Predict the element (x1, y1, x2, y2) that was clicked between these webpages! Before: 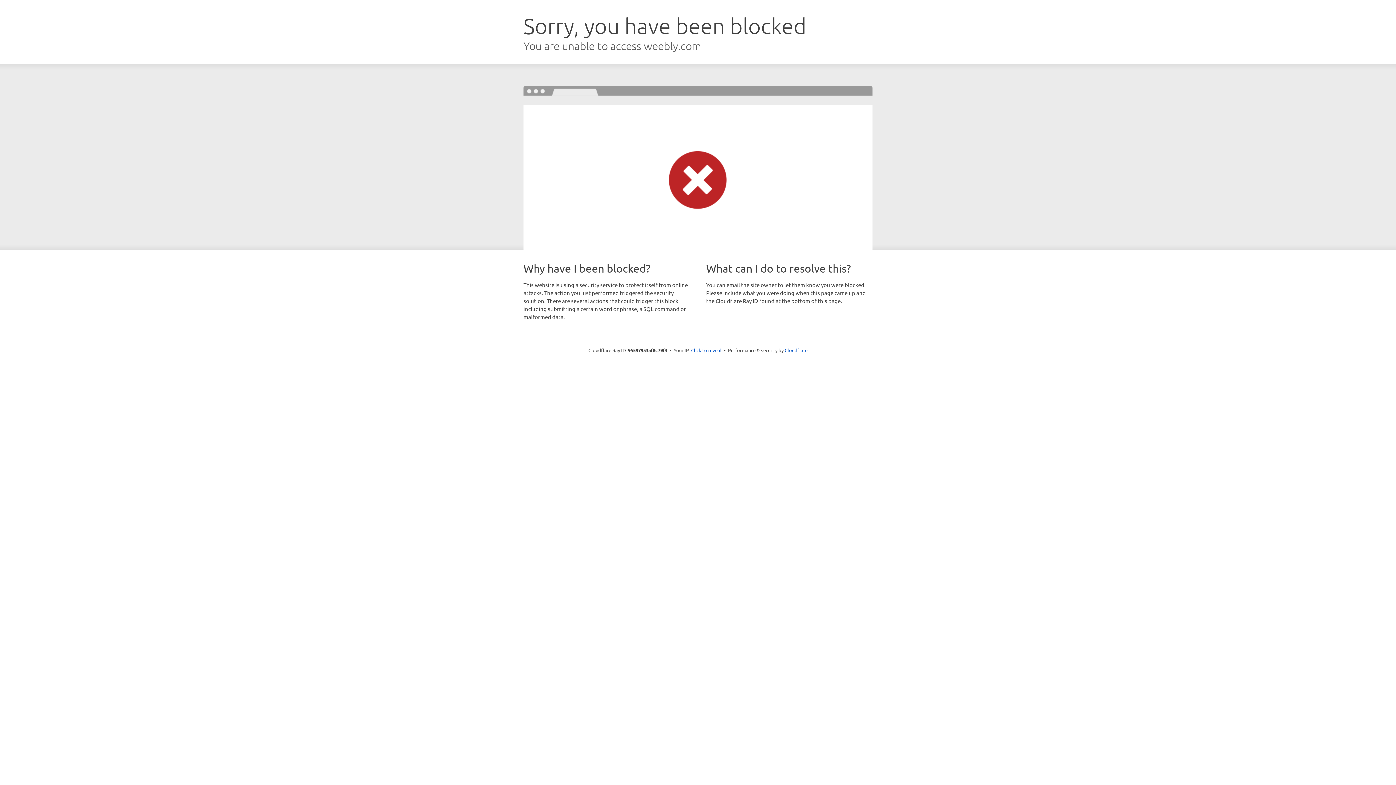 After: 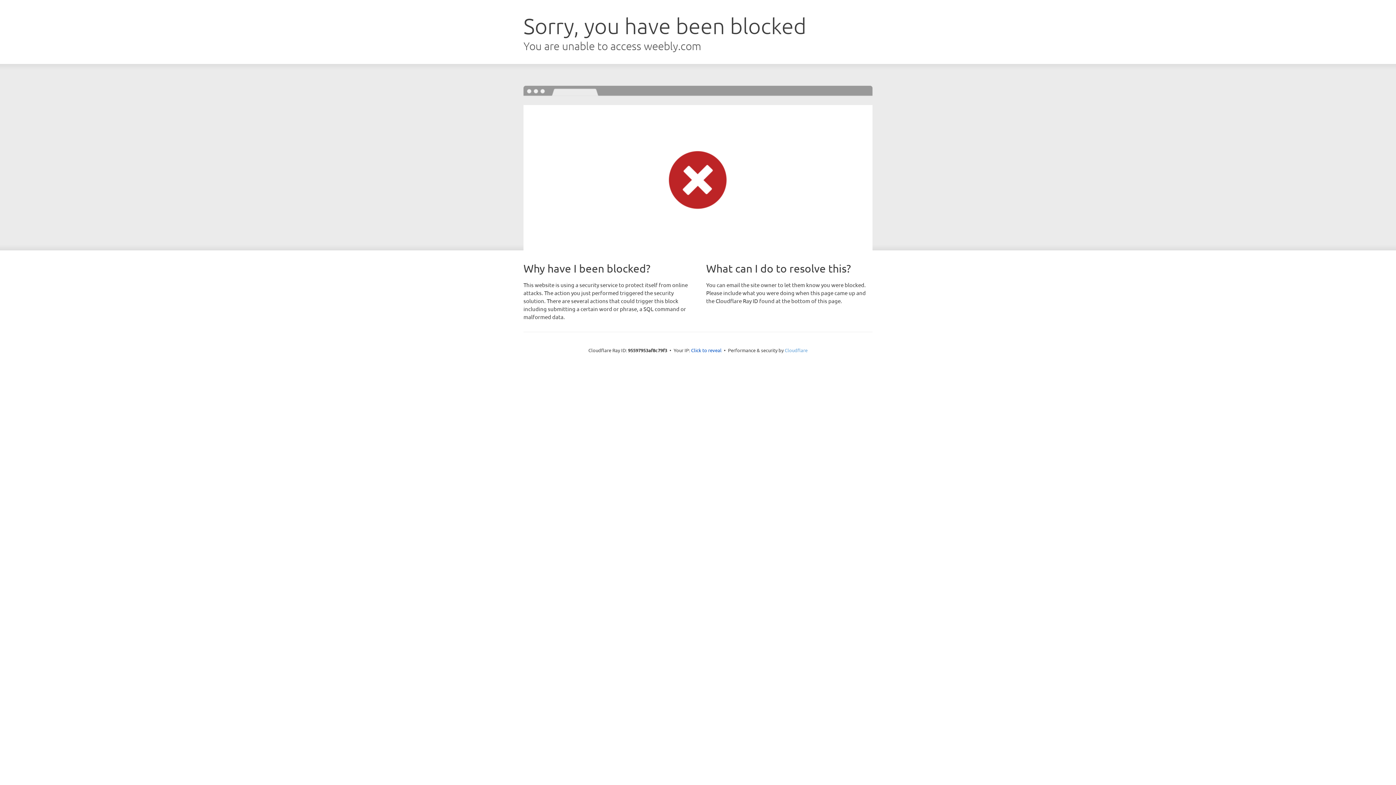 Action: bbox: (784, 347, 807, 353) label: Cloudflare